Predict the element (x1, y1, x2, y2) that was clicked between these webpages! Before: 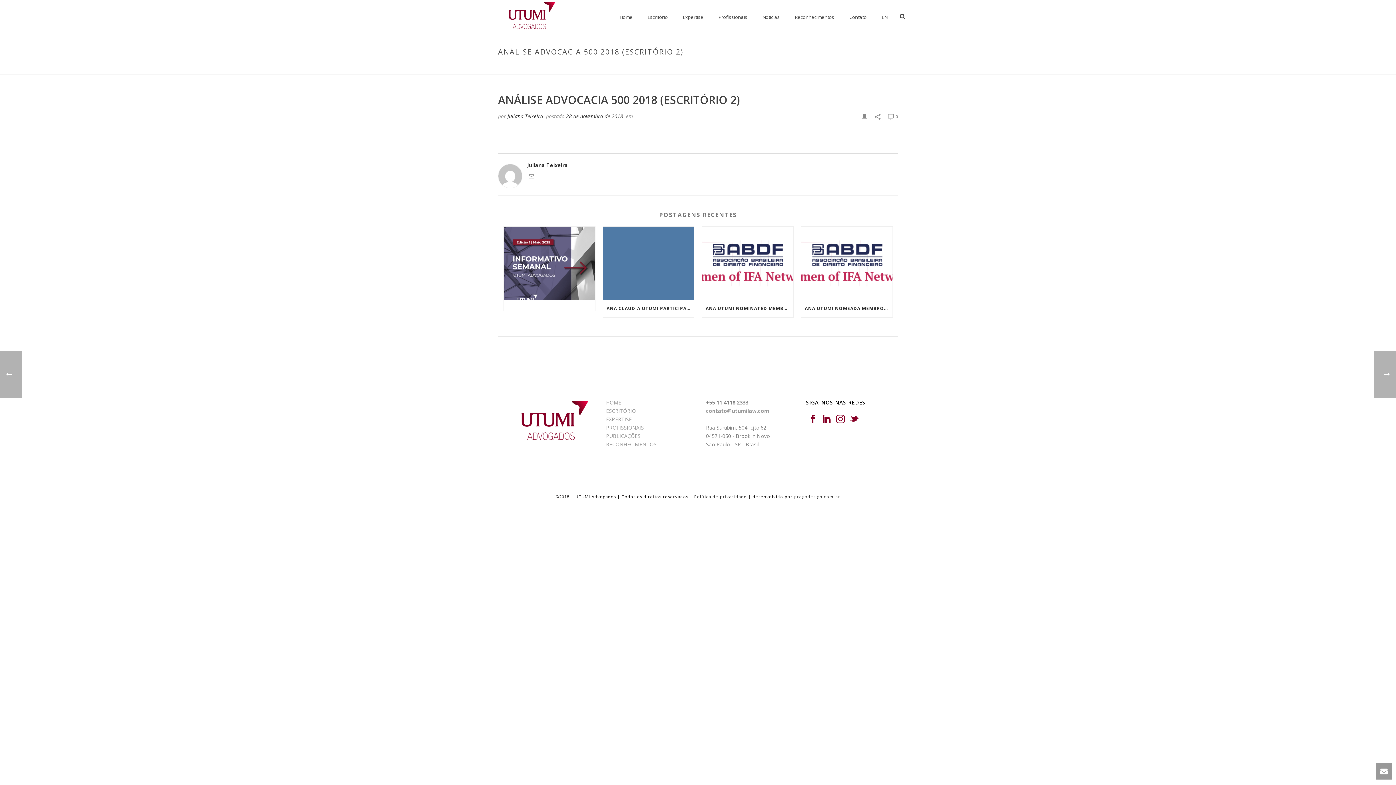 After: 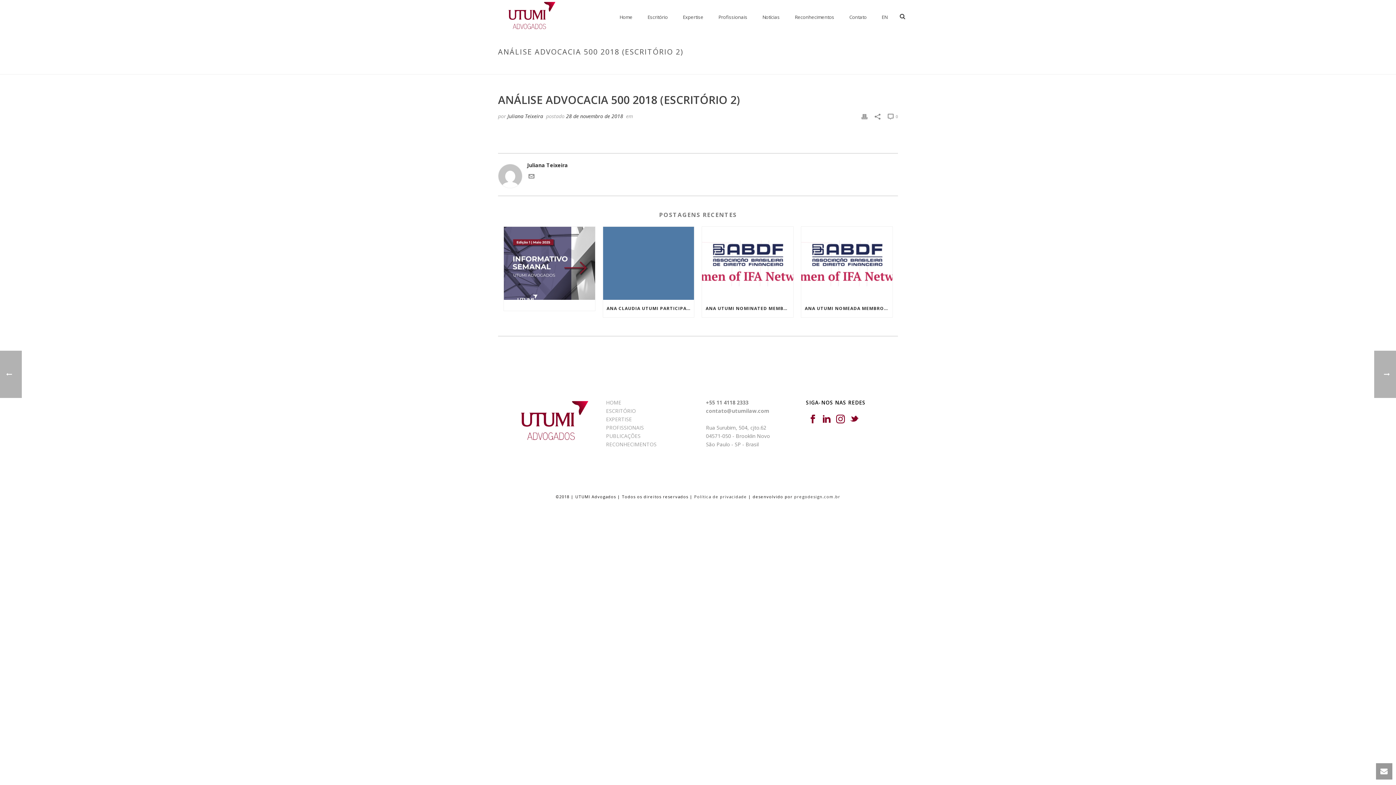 Action: bbox: (528, 173, 534, 180)